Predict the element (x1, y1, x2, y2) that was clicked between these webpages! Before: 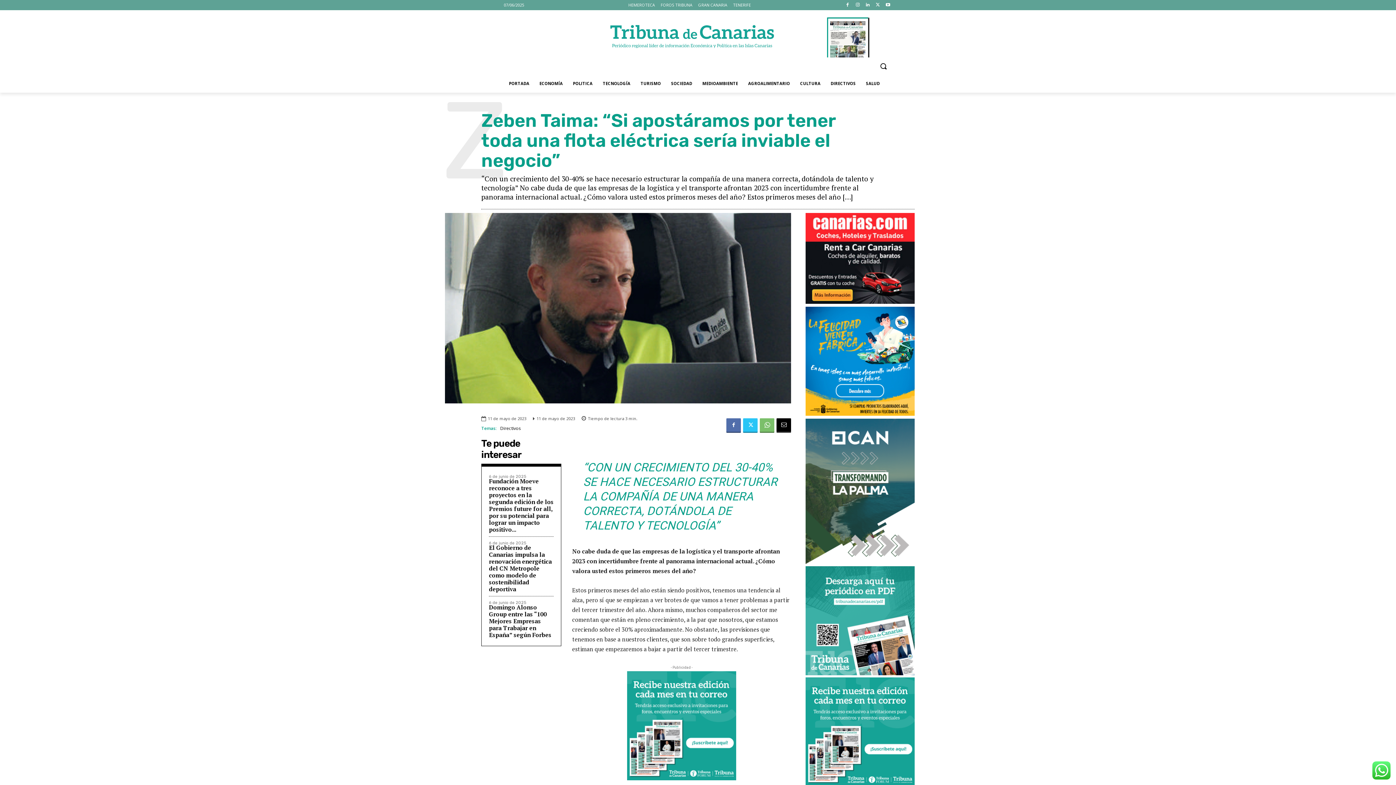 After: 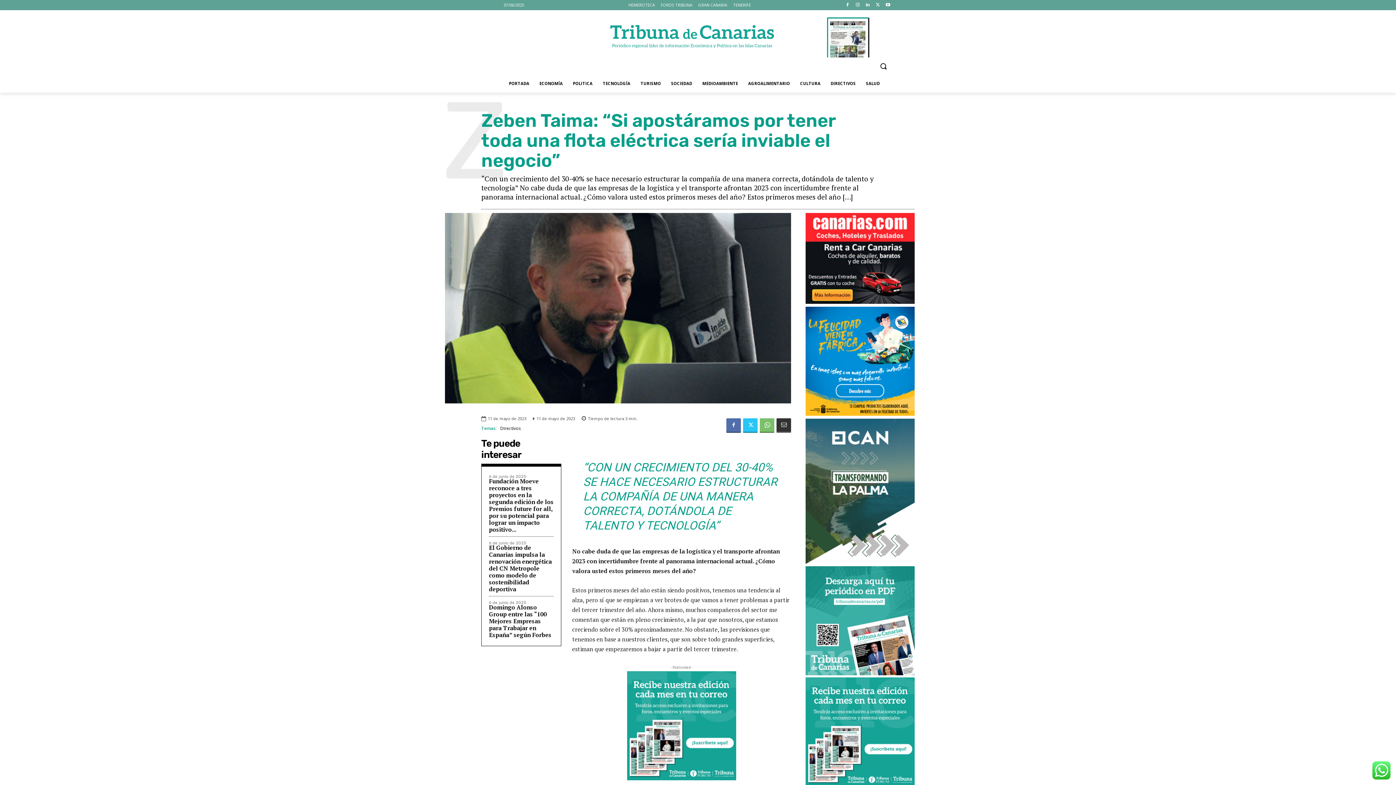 Action: bbox: (776, 418, 791, 432)